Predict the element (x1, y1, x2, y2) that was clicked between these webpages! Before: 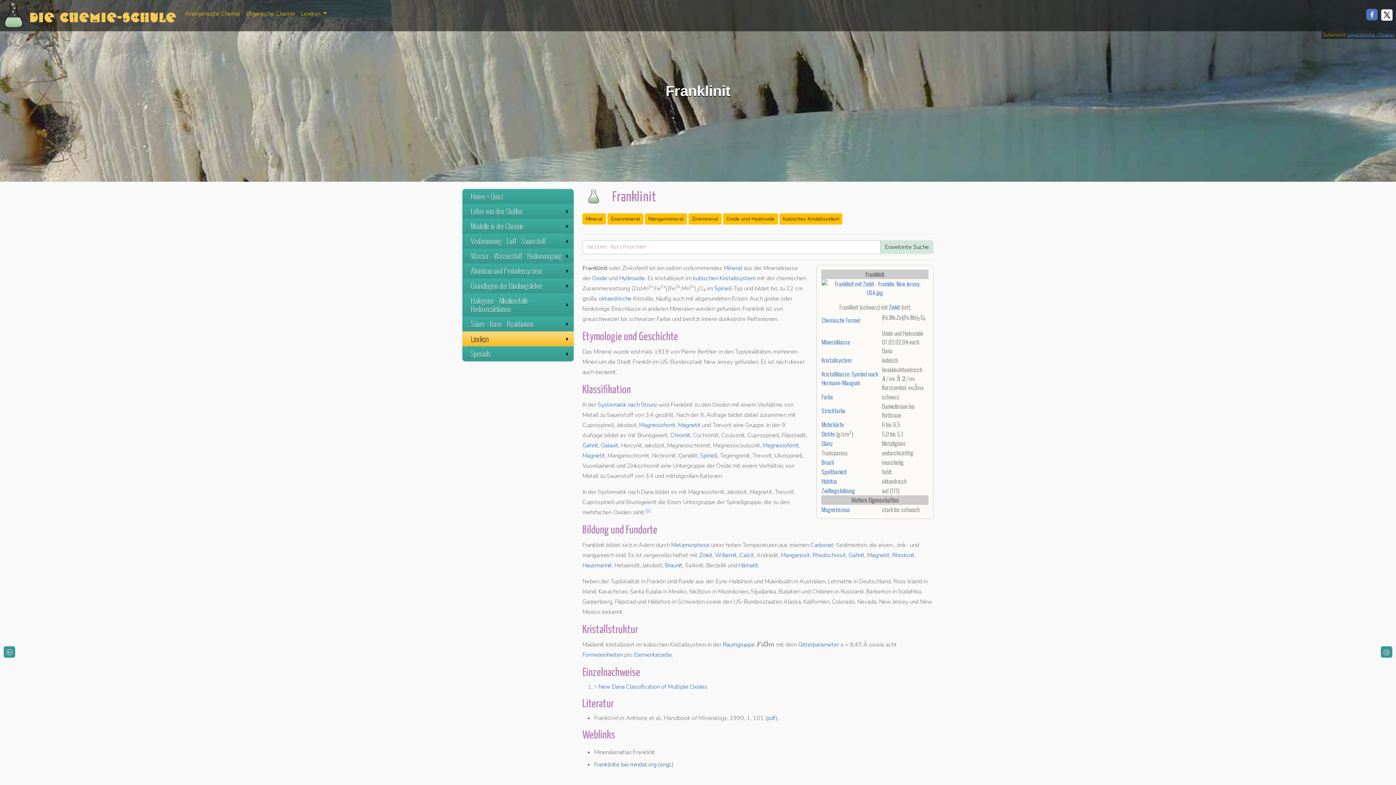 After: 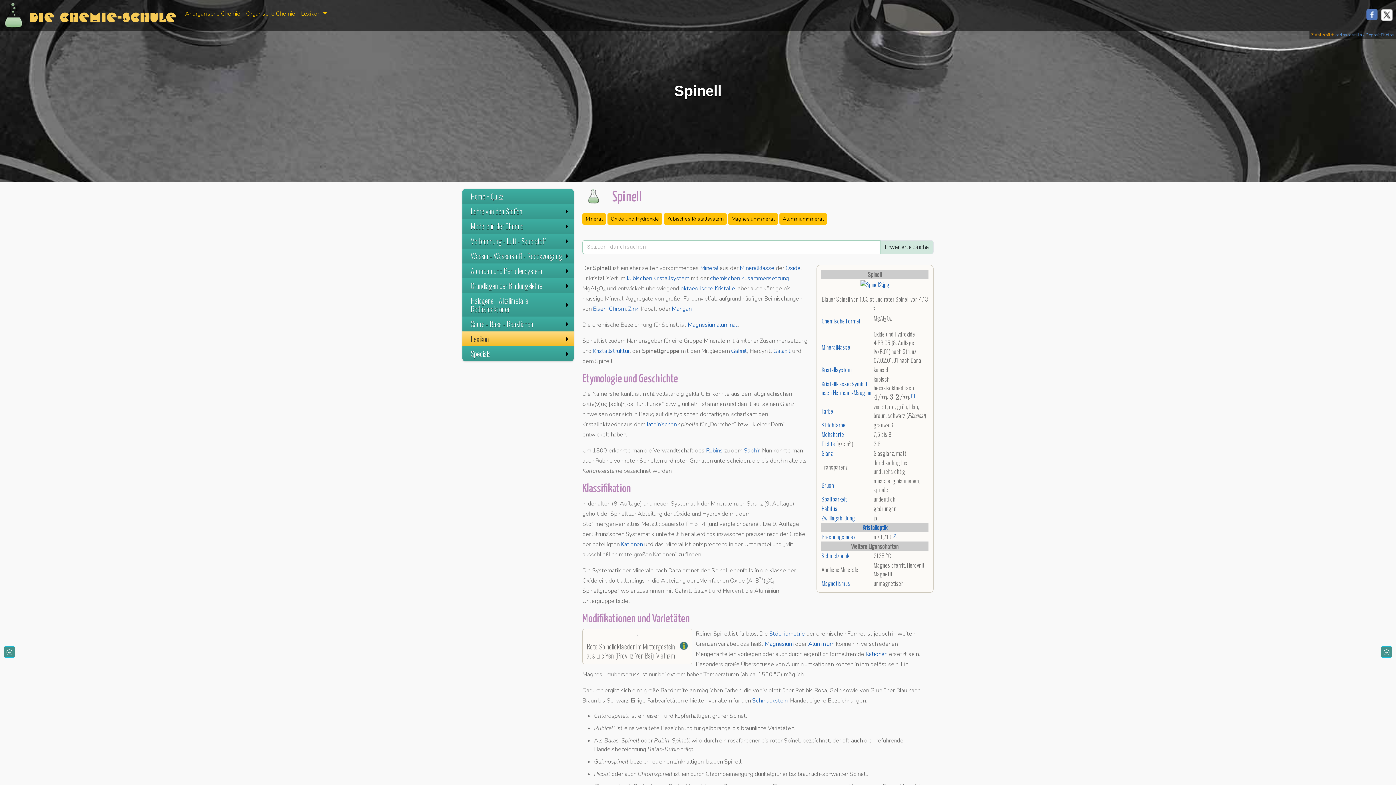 Action: bbox: (700, 452, 717, 460) label: Spinell